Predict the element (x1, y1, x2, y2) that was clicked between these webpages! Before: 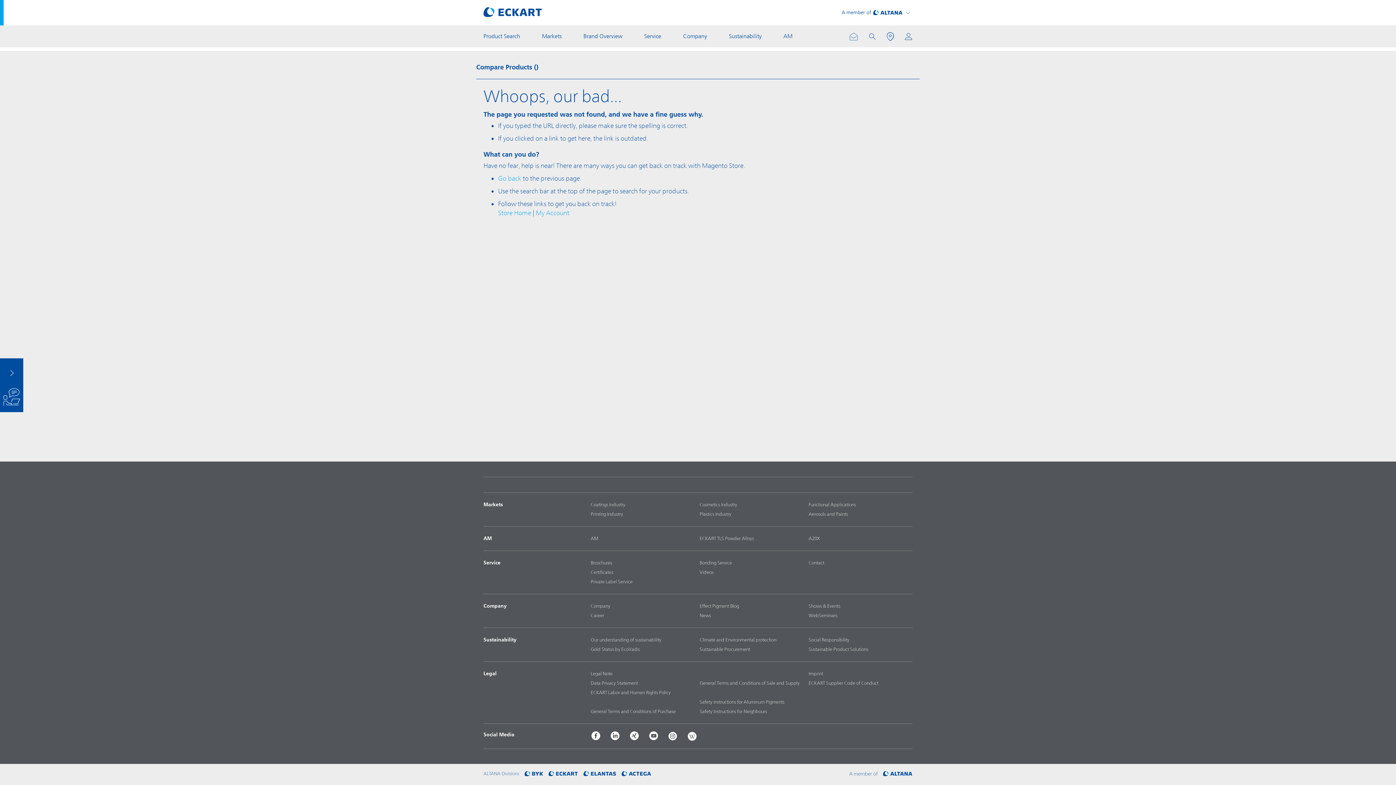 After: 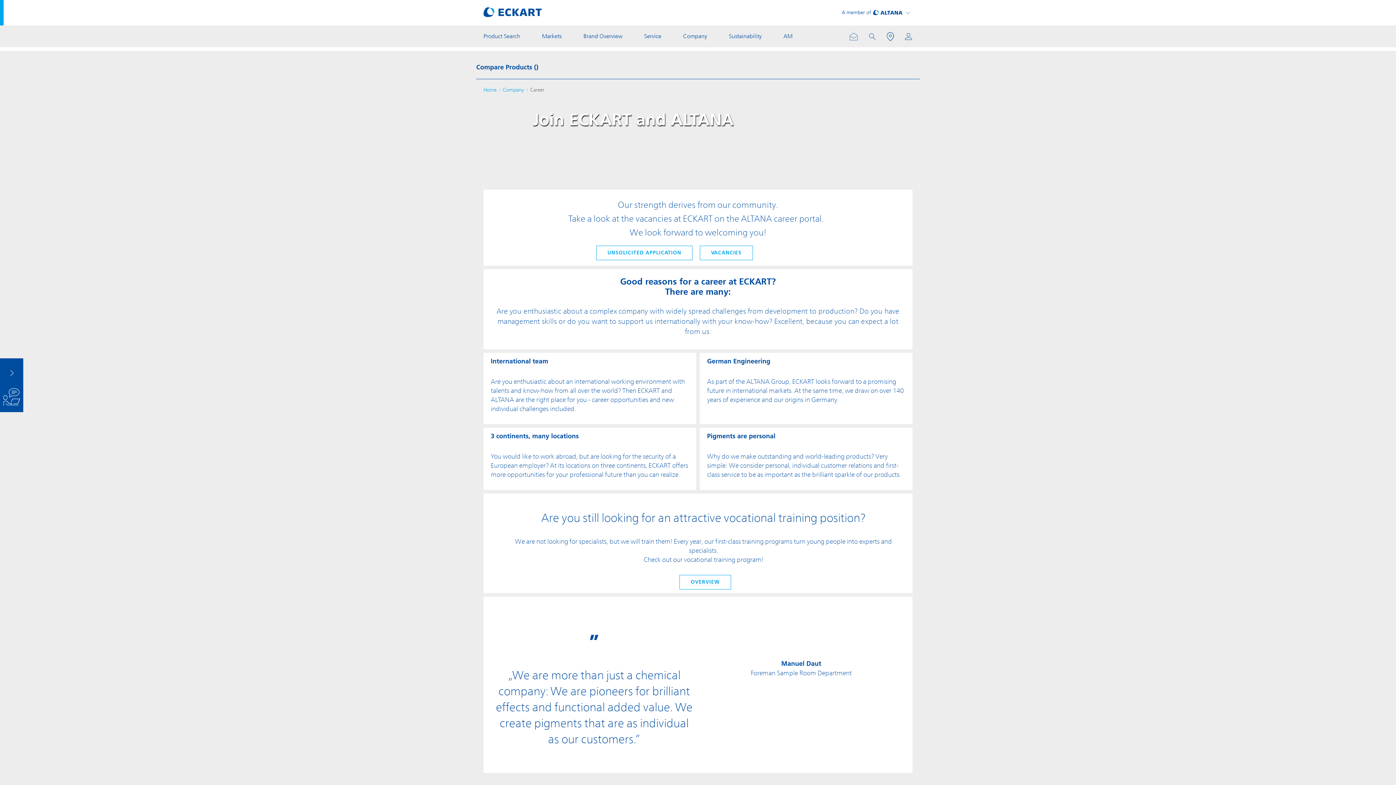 Action: bbox: (590, 611, 694, 620) label: Career